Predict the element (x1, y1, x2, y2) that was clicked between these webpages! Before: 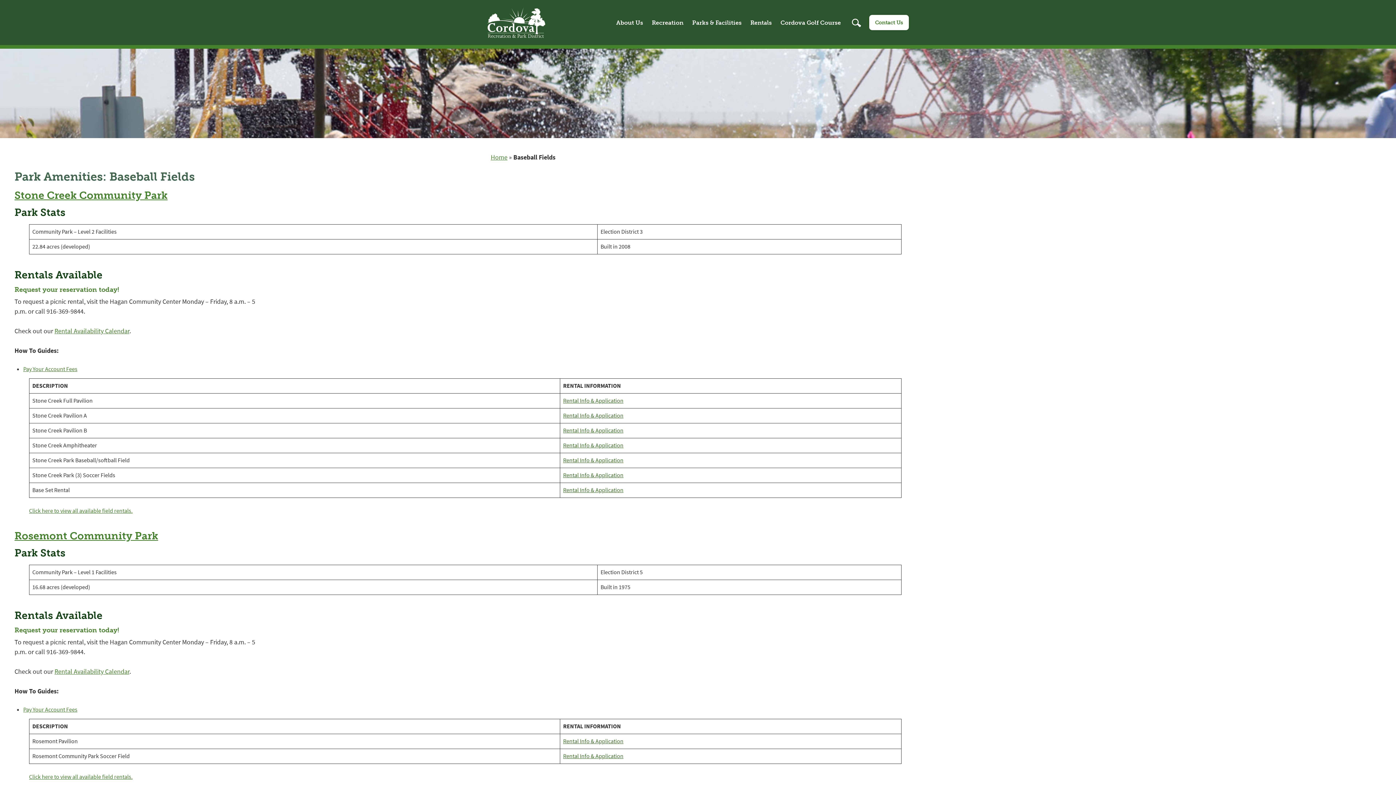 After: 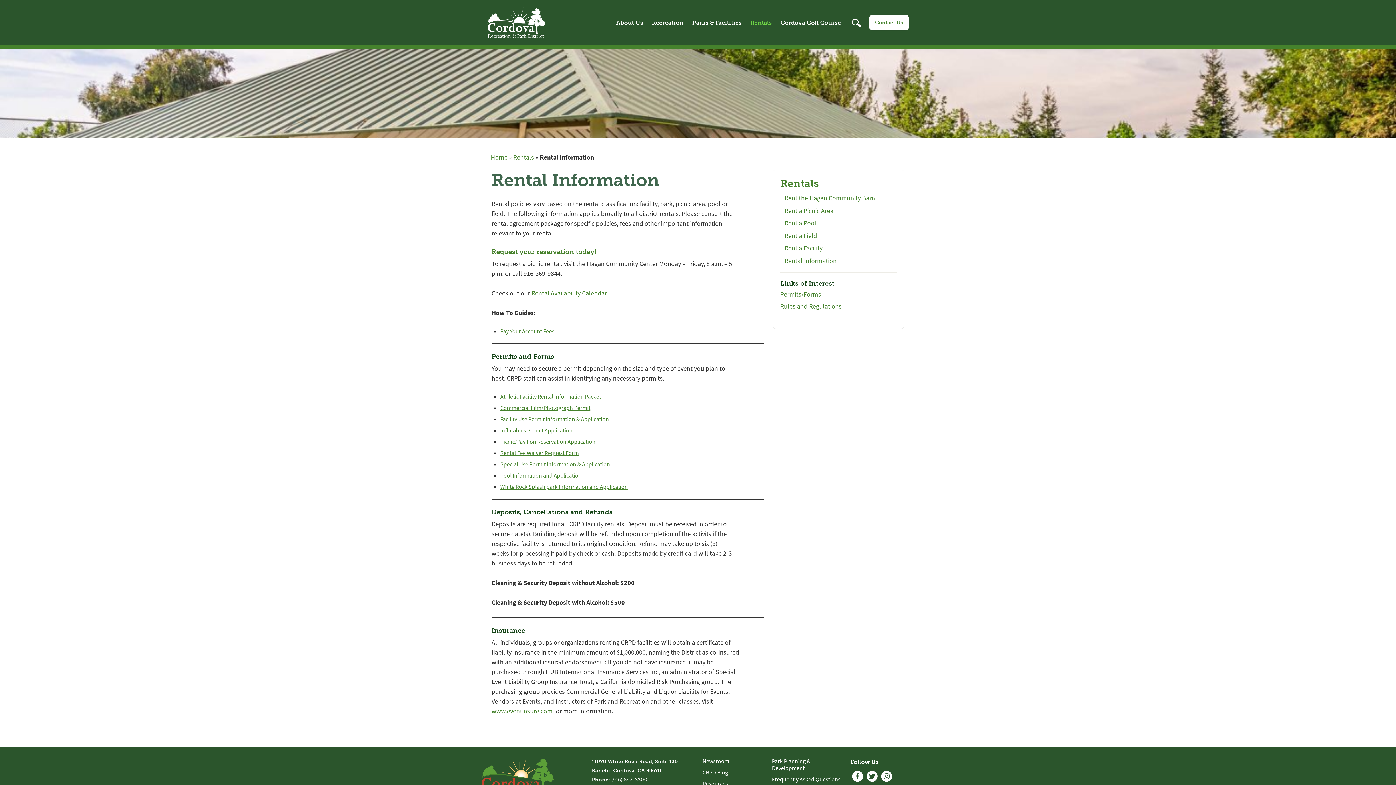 Action: label: Rental Info & Application bbox: (563, 397, 623, 404)